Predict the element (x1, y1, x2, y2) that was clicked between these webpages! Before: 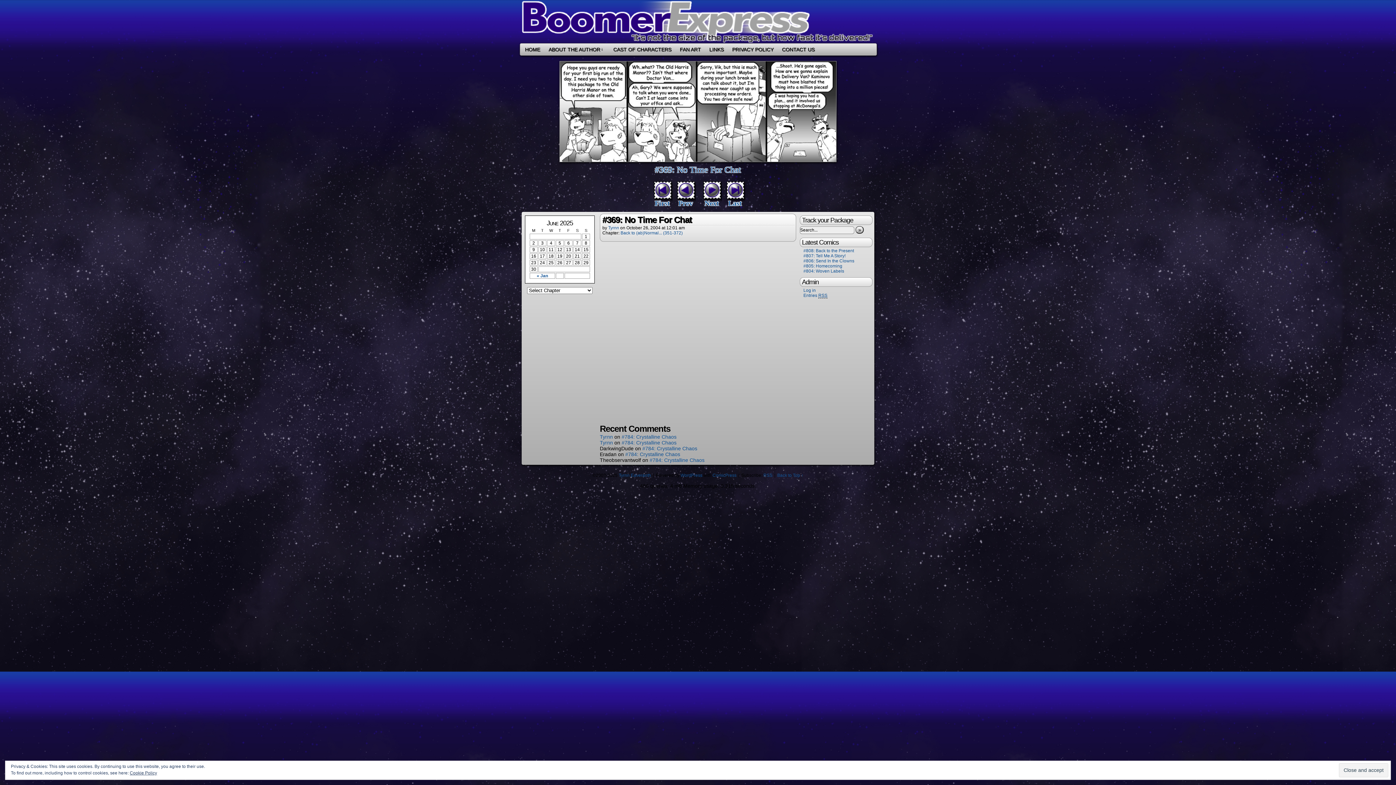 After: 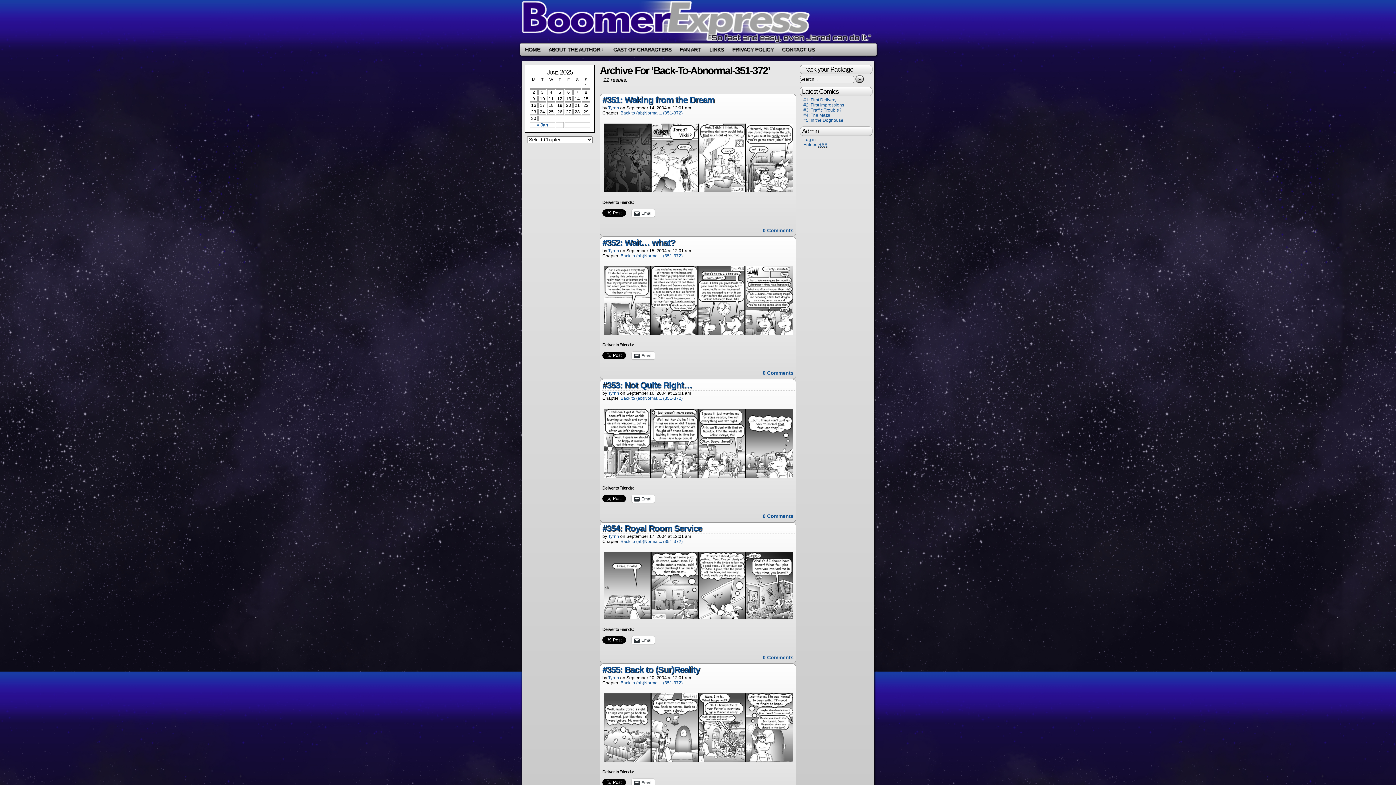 Action: label: Back to (ab)Normal... (351-372) bbox: (620, 230, 682, 235)